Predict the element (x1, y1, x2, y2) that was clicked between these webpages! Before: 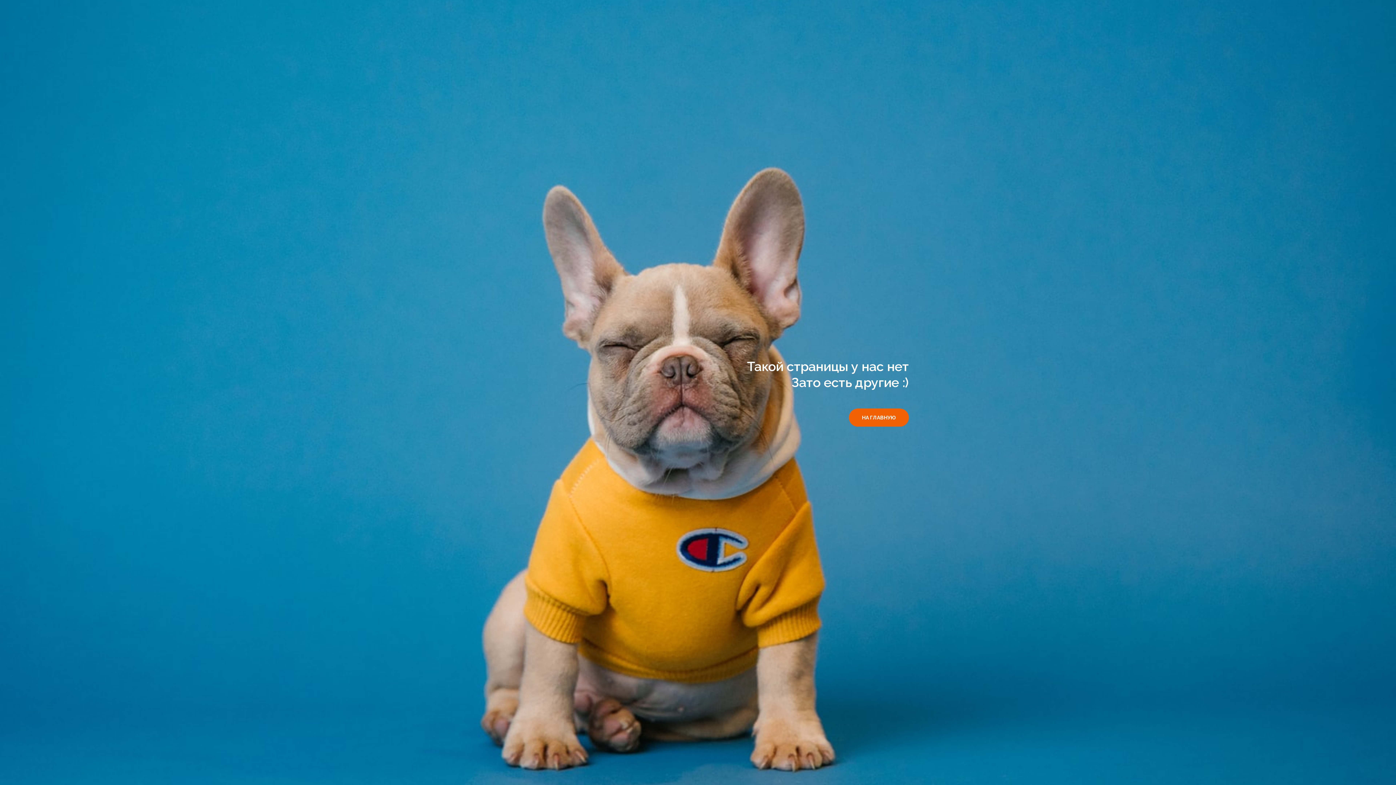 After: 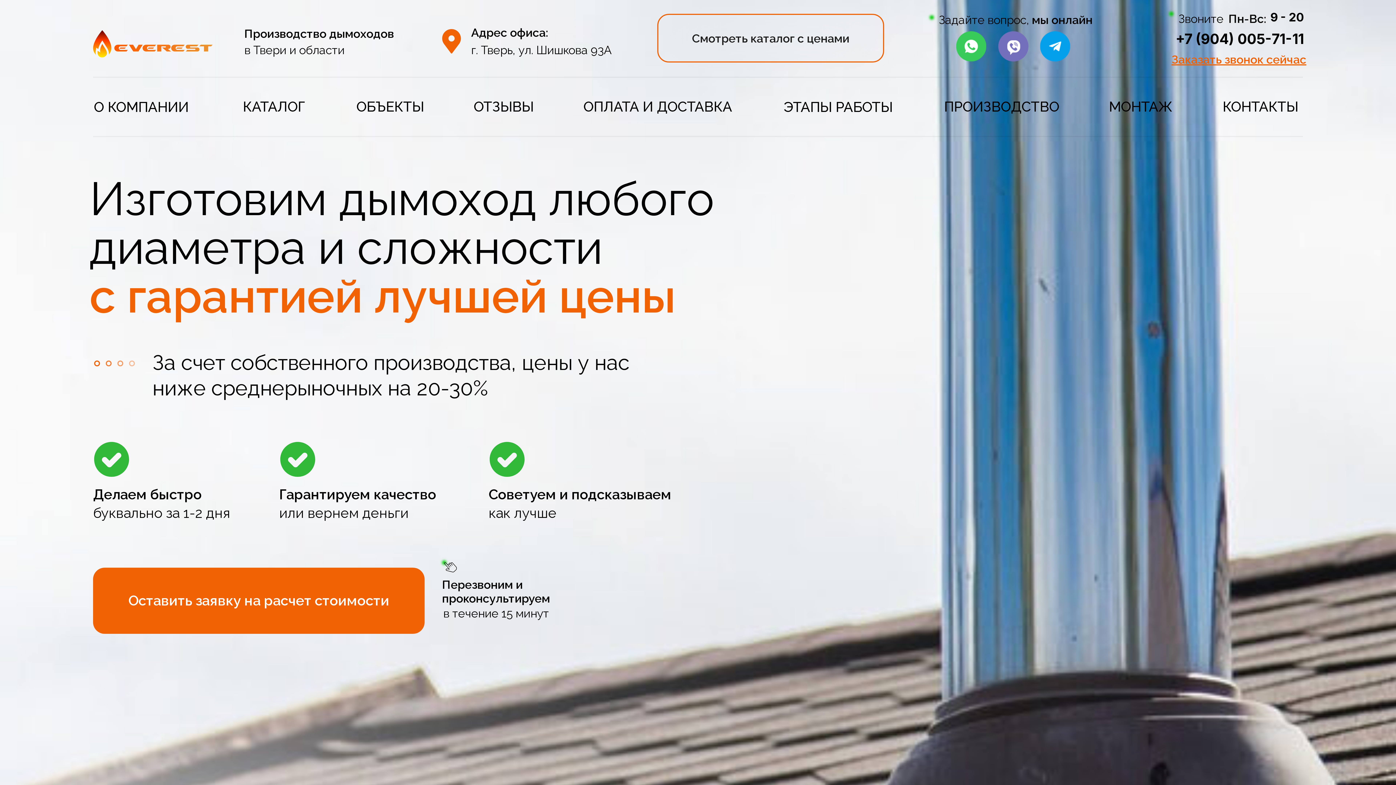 Action: bbox: (849, 408, 909, 426) label: НА ГЛАВНУЮ